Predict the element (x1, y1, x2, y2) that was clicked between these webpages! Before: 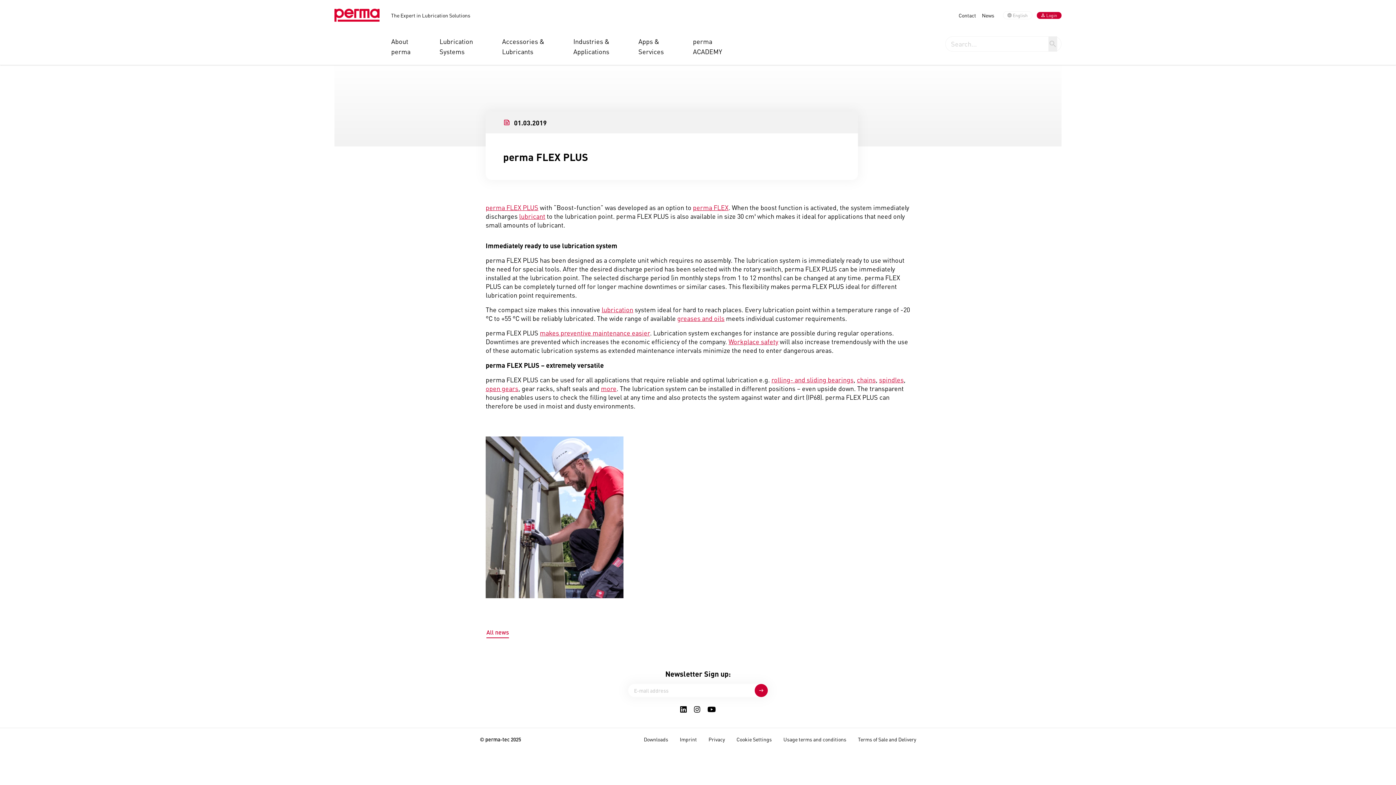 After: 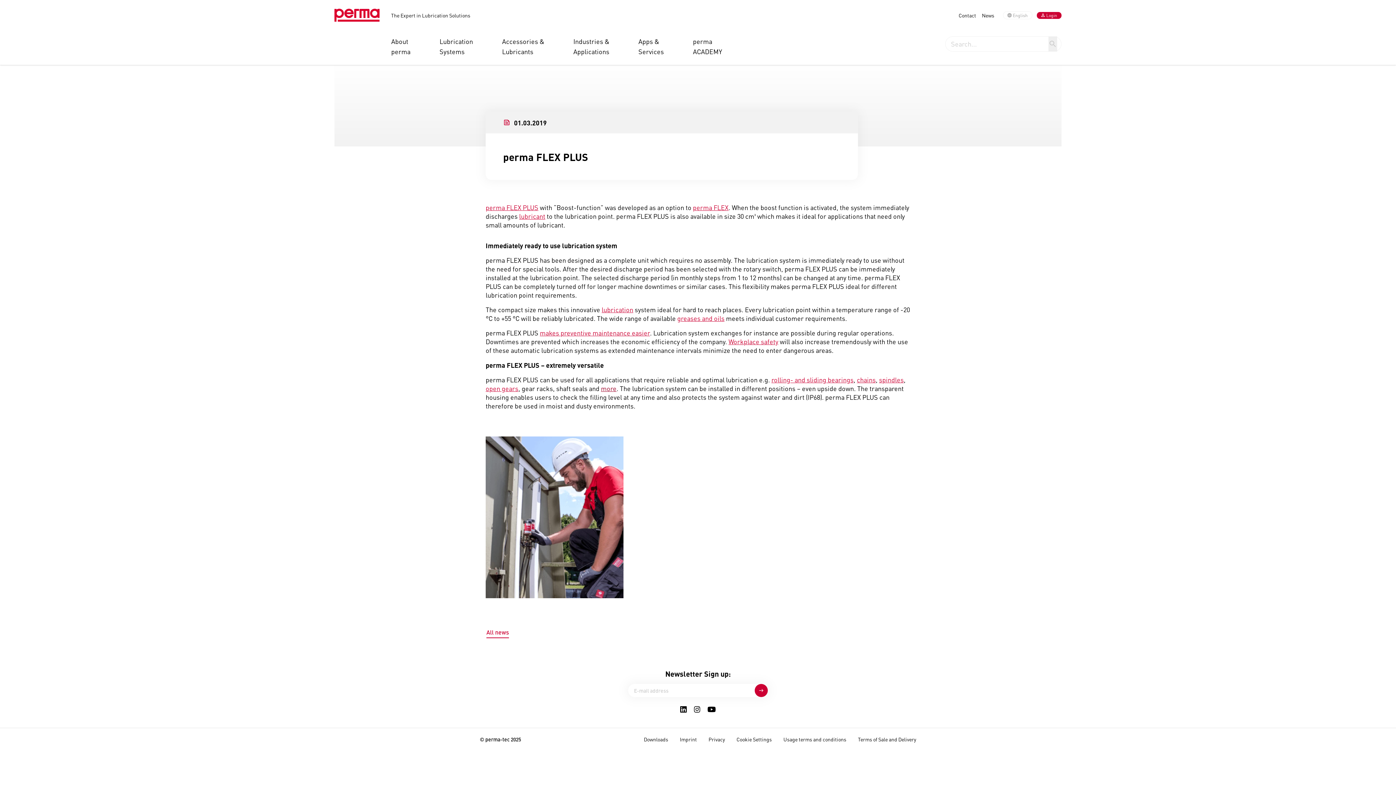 Action: bbox: (601, 384, 616, 393) label: more